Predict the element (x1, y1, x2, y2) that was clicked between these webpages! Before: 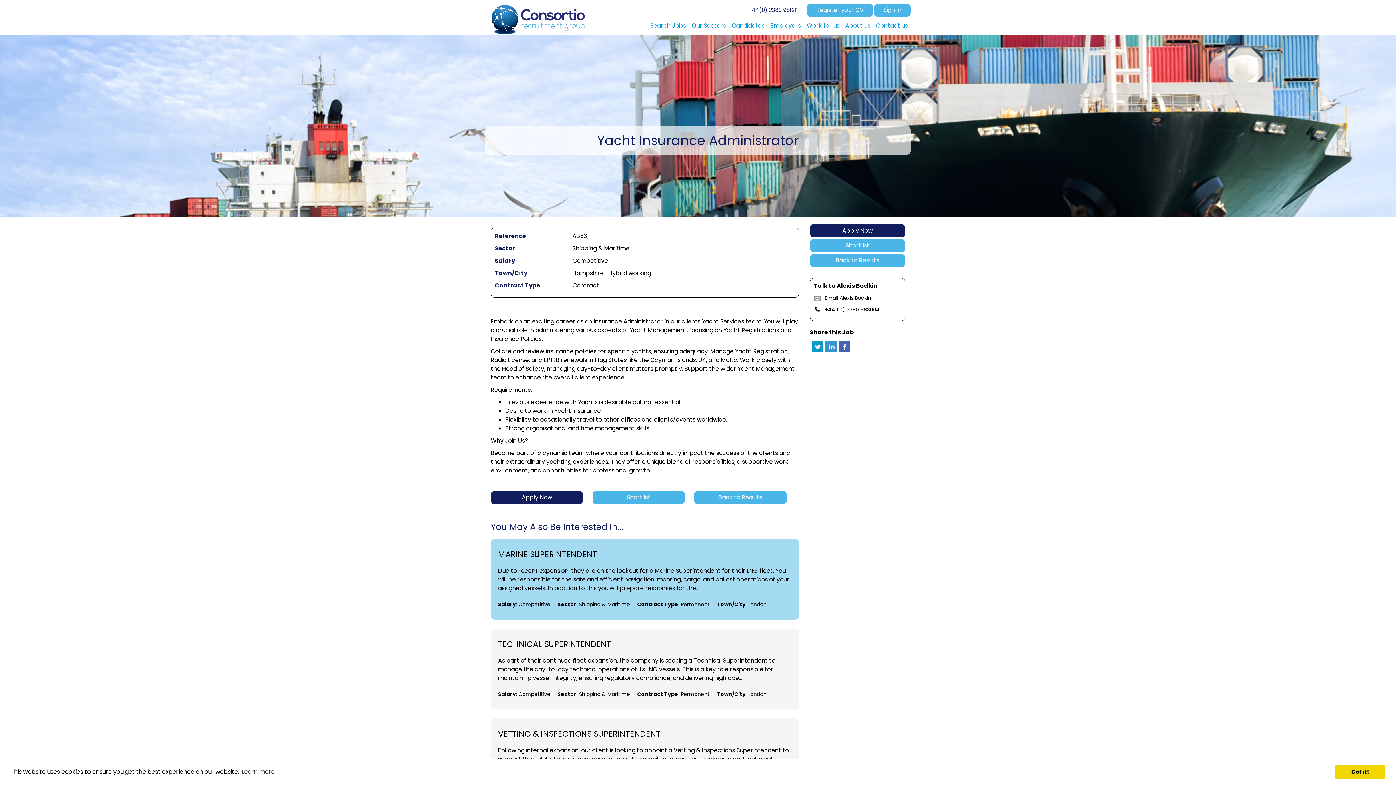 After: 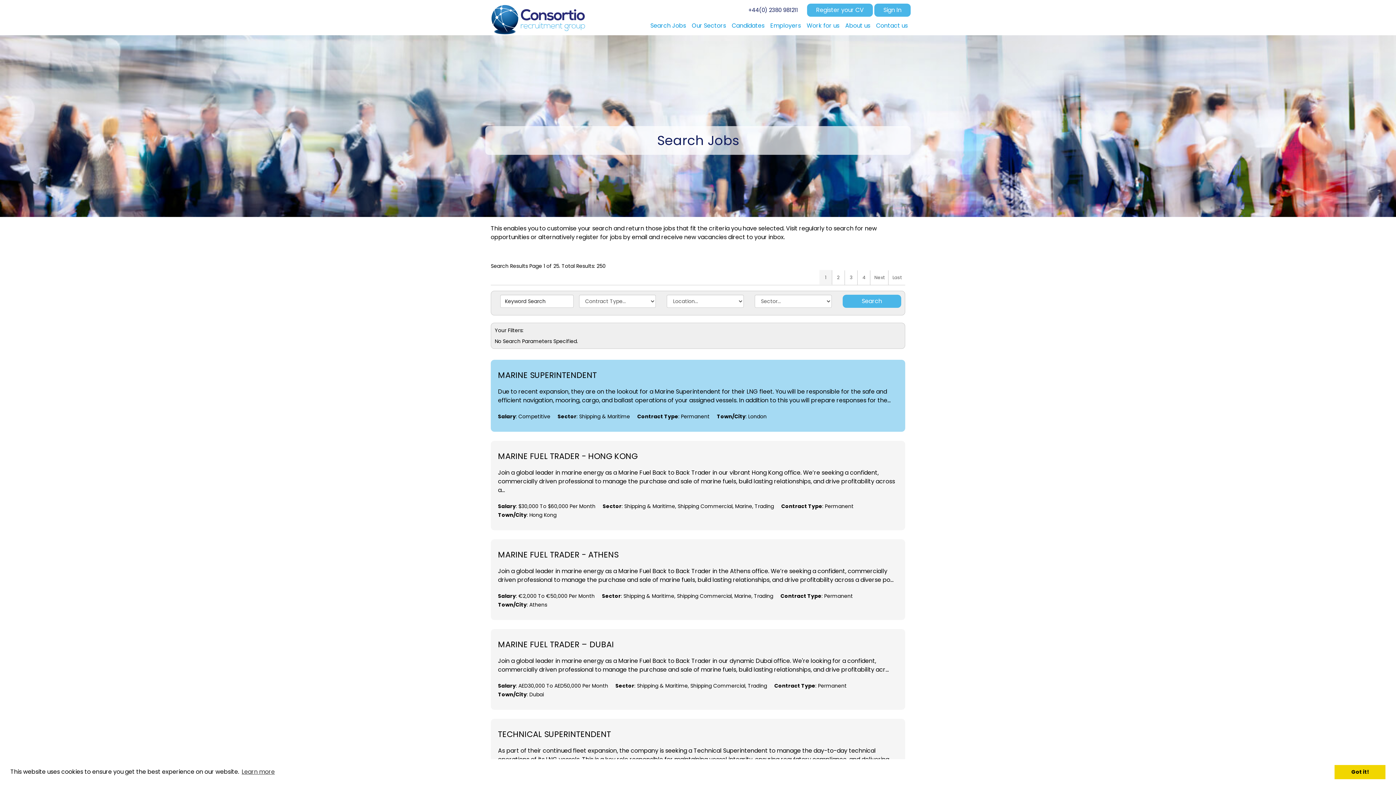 Action: label: Search Jobs bbox: (647, 20, 689, 31)